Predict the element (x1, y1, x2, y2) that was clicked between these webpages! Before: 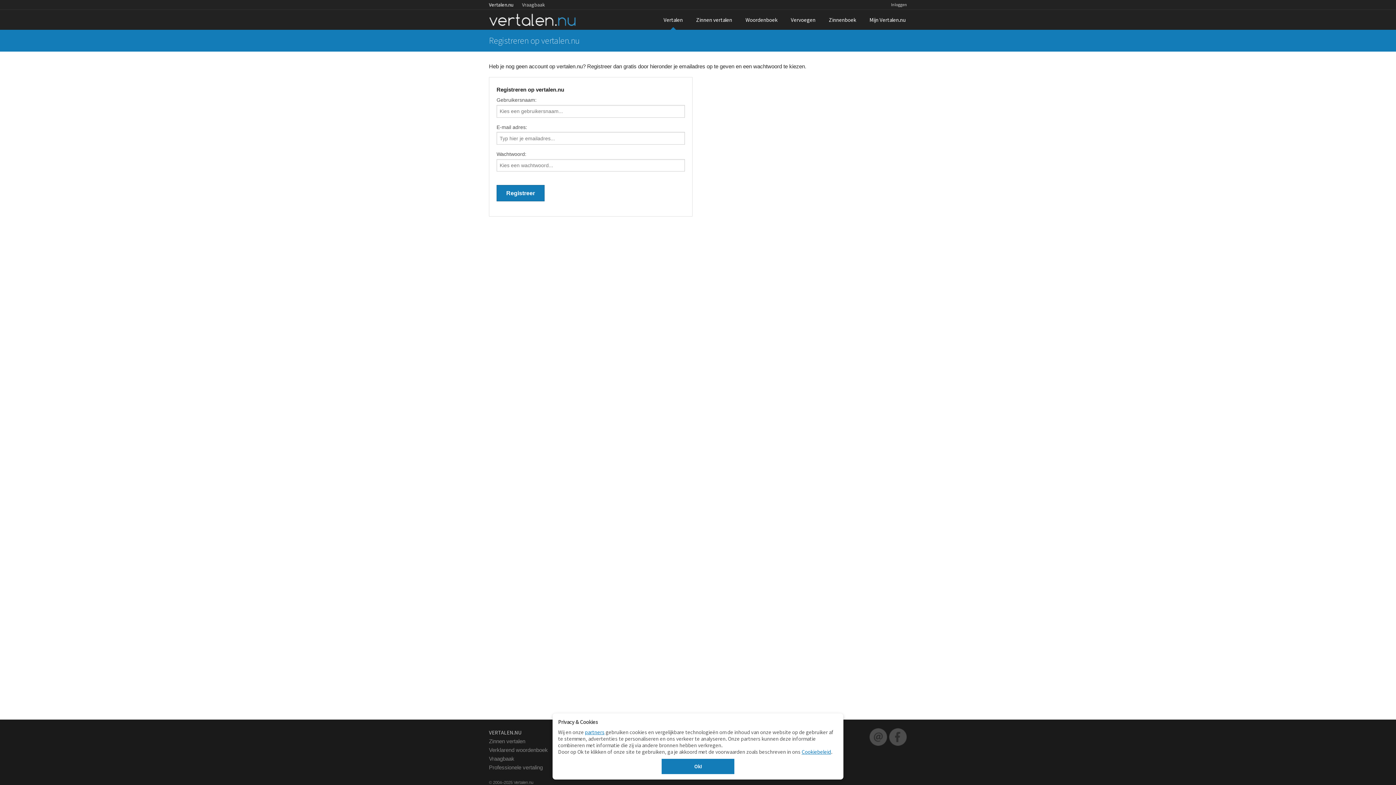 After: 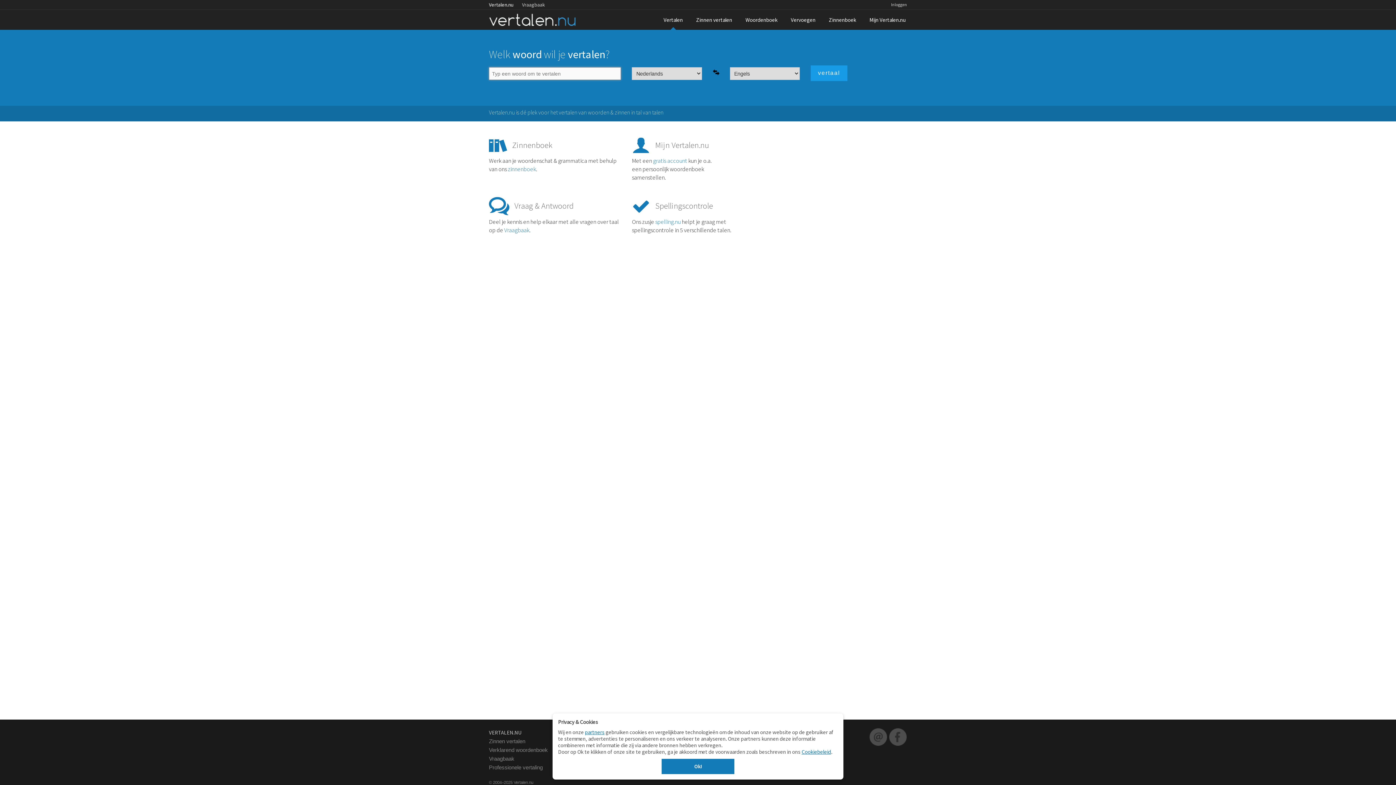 Action: label: Vertalen bbox: (657, 9, 689, 29)